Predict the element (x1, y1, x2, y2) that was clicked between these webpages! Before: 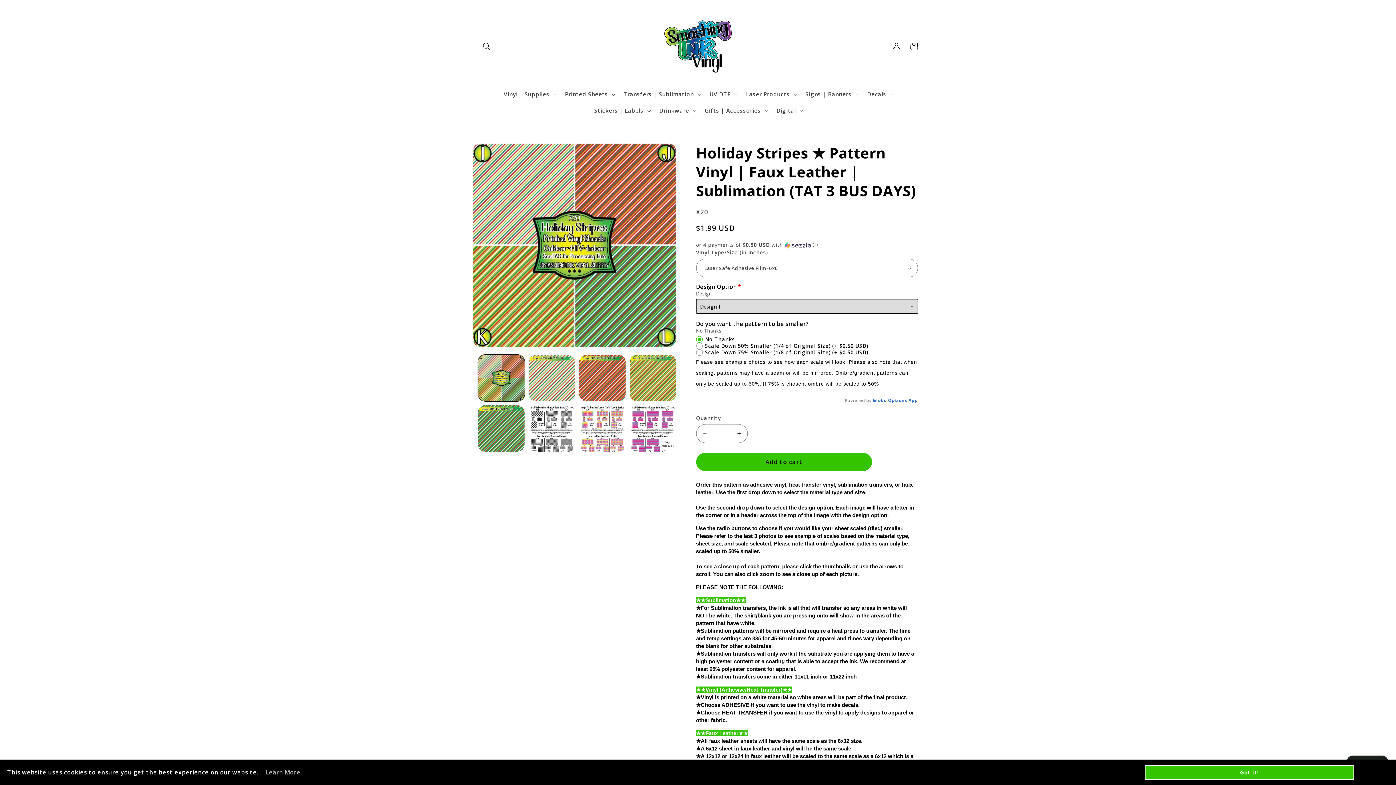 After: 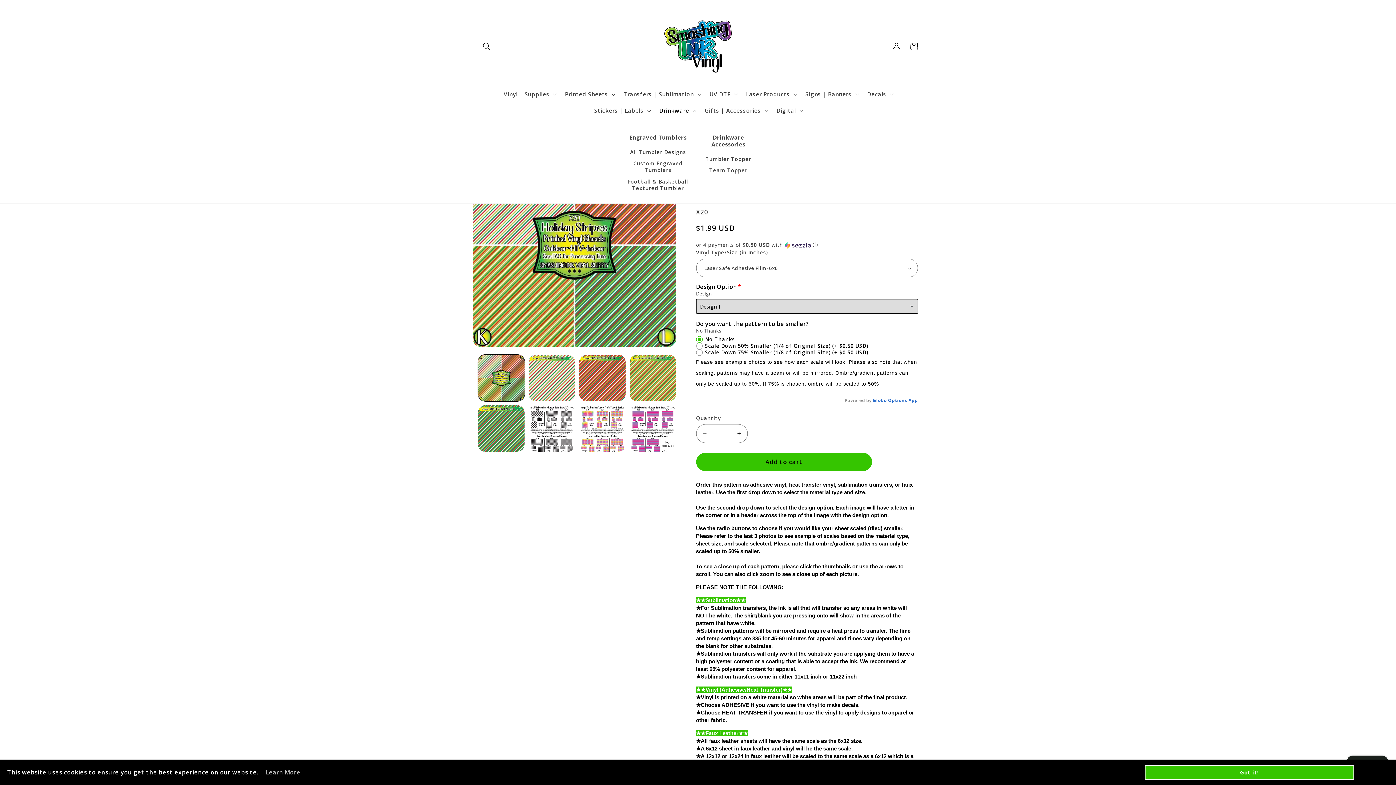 Action: label: Drinkware bbox: (654, 102, 700, 119)